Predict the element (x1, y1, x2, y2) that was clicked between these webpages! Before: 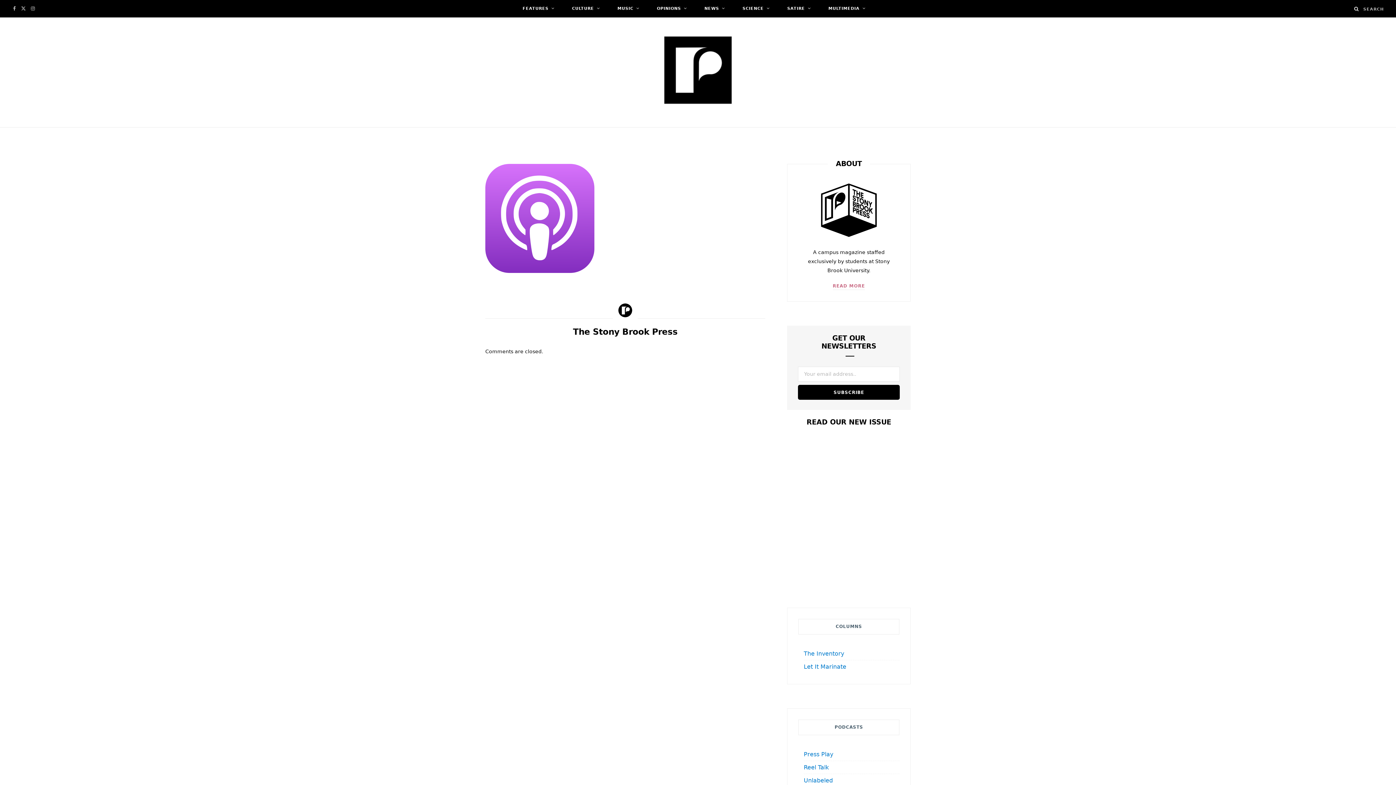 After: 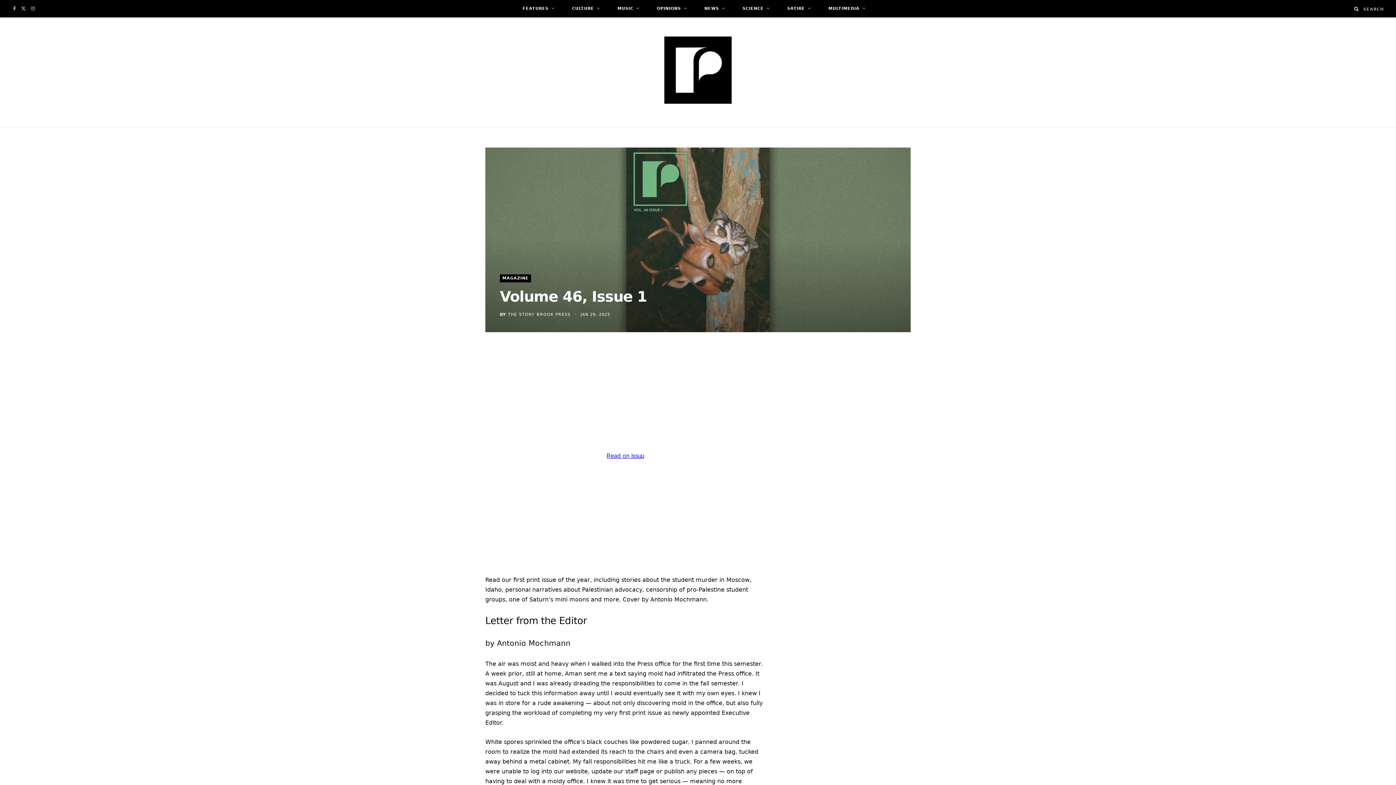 Action: bbox: (787, 438, 910, 584)